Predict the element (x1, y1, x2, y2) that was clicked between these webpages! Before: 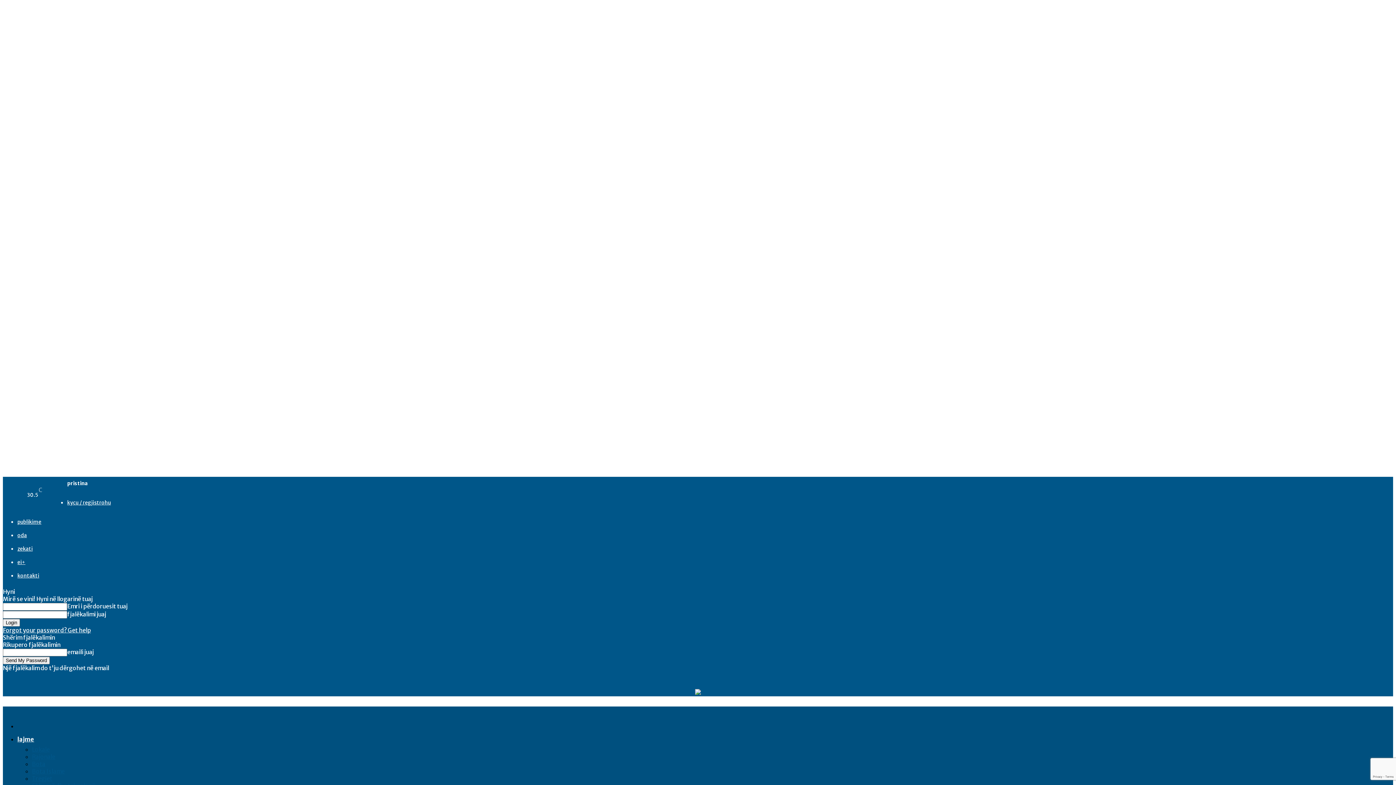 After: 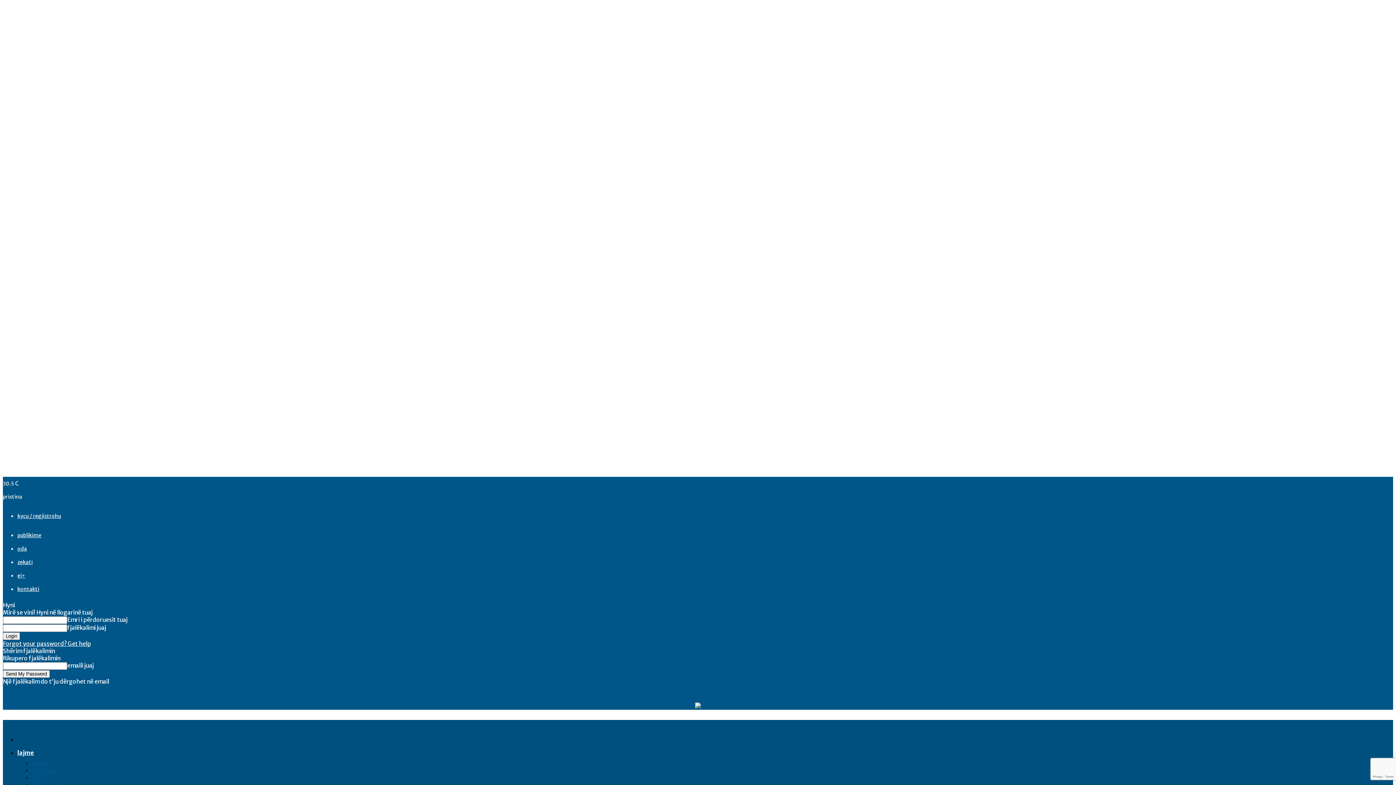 Action: label: oda bbox: (17, 532, 26, 538)